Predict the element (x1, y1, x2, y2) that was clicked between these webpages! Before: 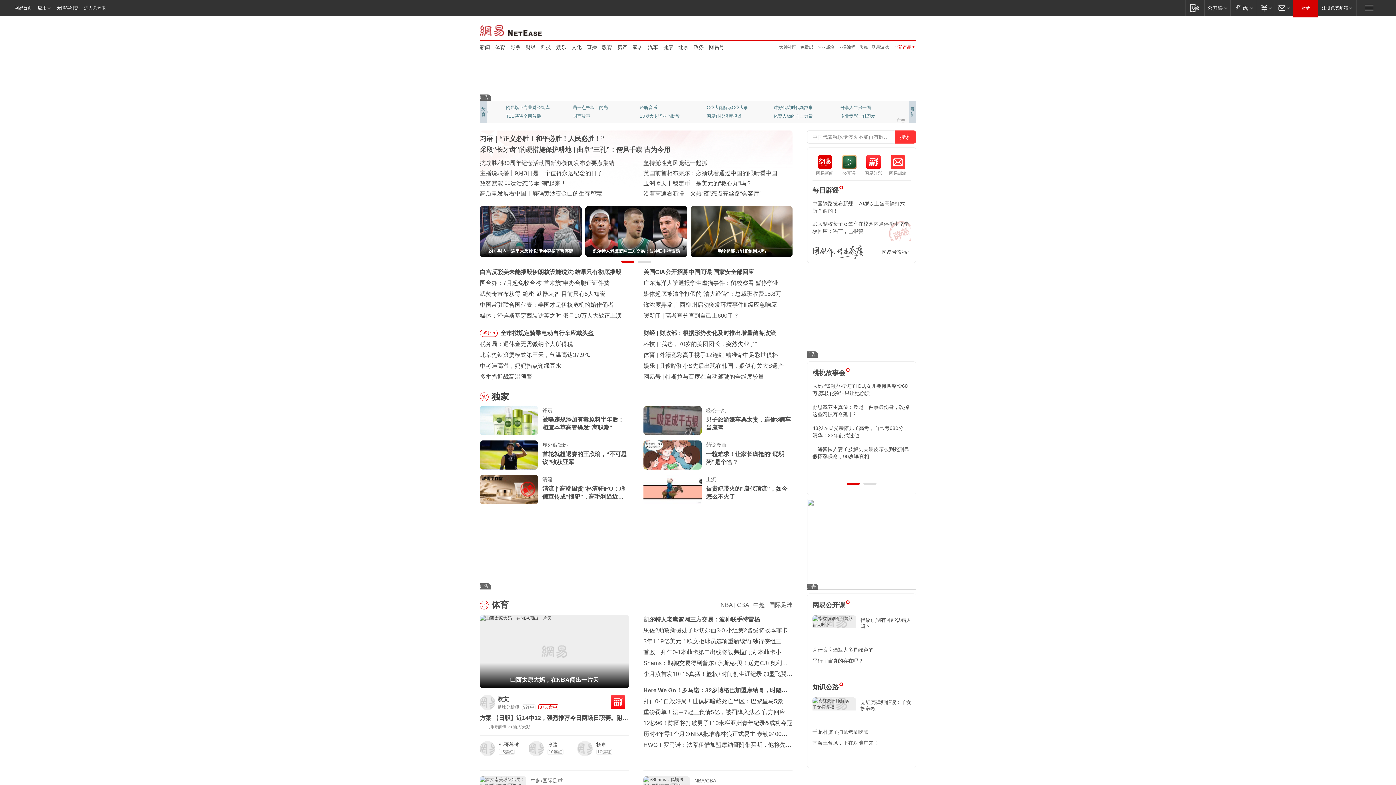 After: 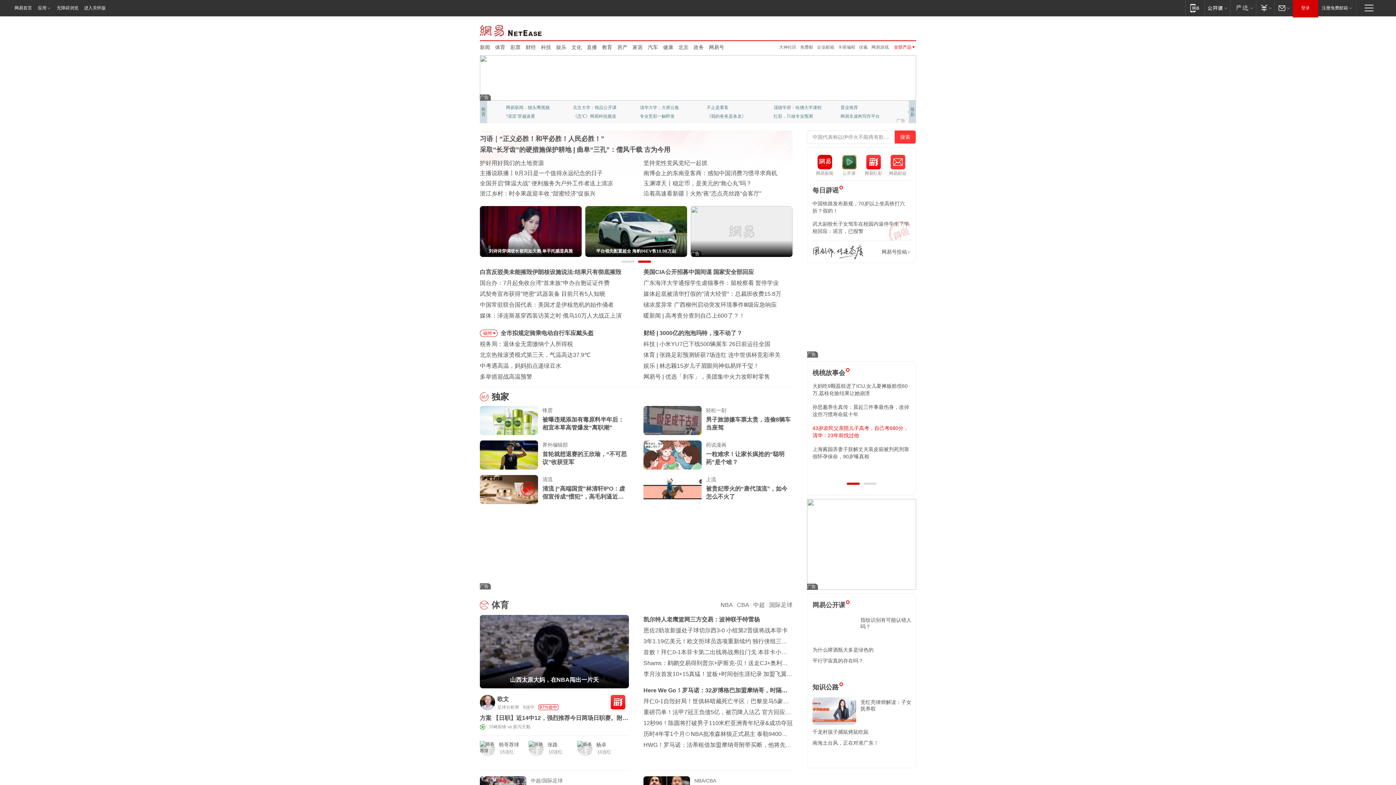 Action: bbox: (812, 424, 910, 439) label: 43岁农民父亲陪儿子高考，自己考680分，清华：23年前找过他